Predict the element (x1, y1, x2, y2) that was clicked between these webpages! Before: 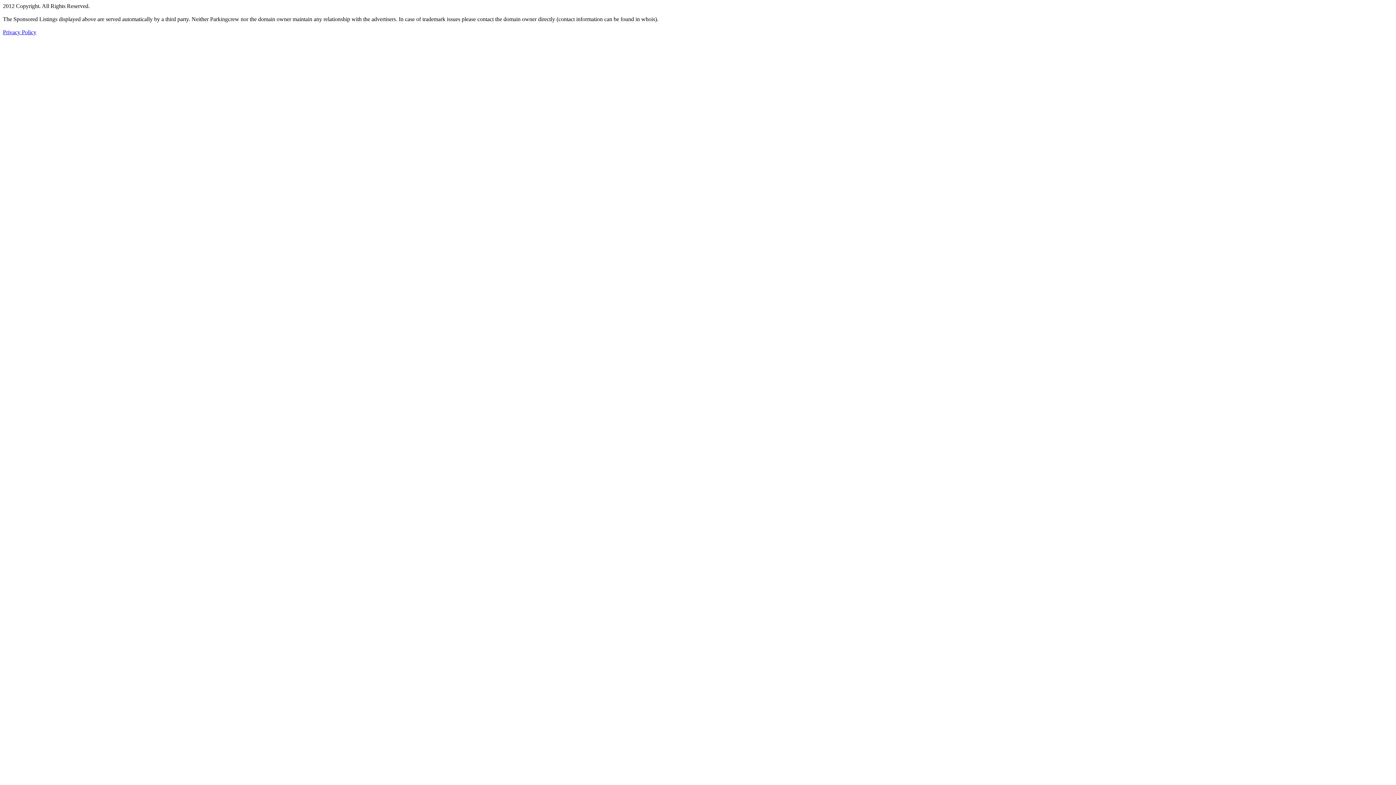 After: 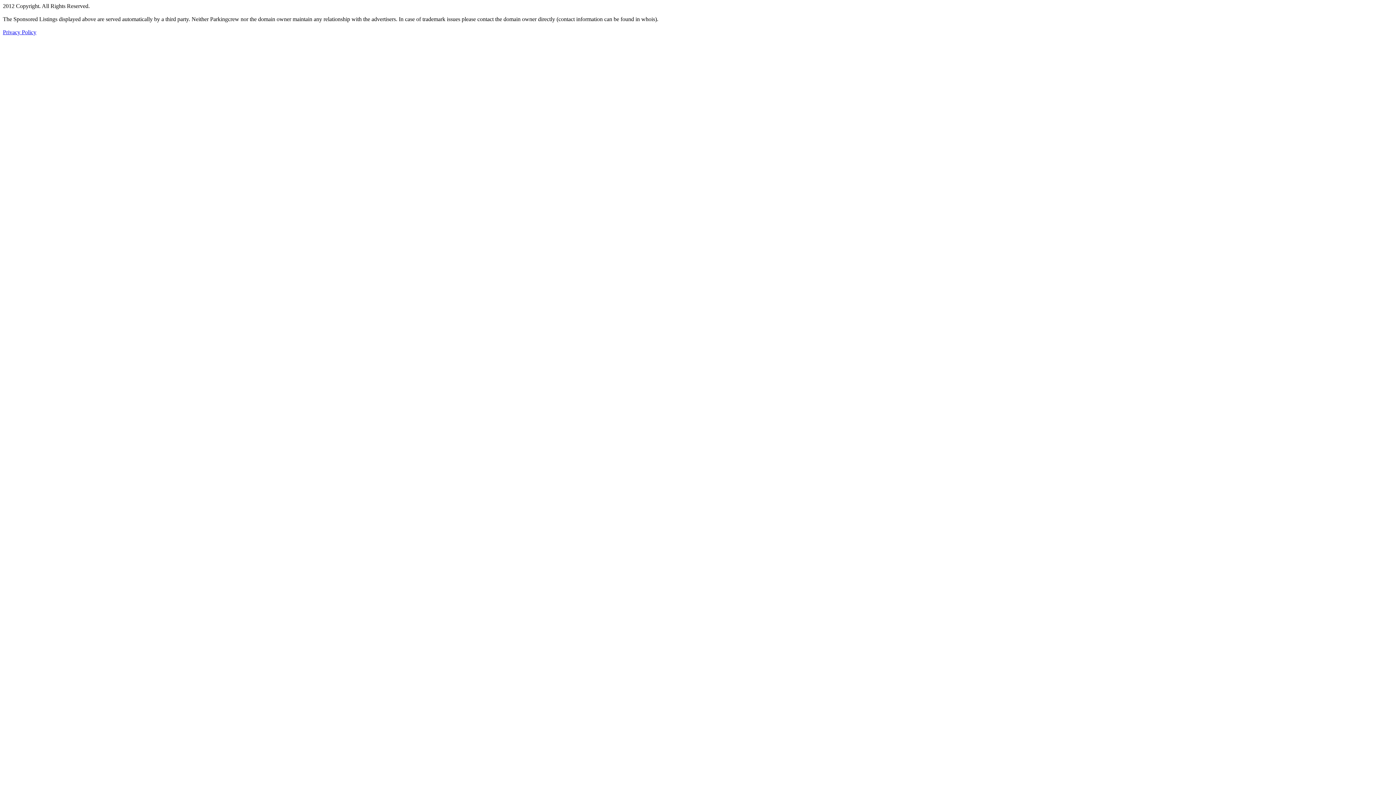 Action: bbox: (2, 29, 36, 35) label: Privacy Policy